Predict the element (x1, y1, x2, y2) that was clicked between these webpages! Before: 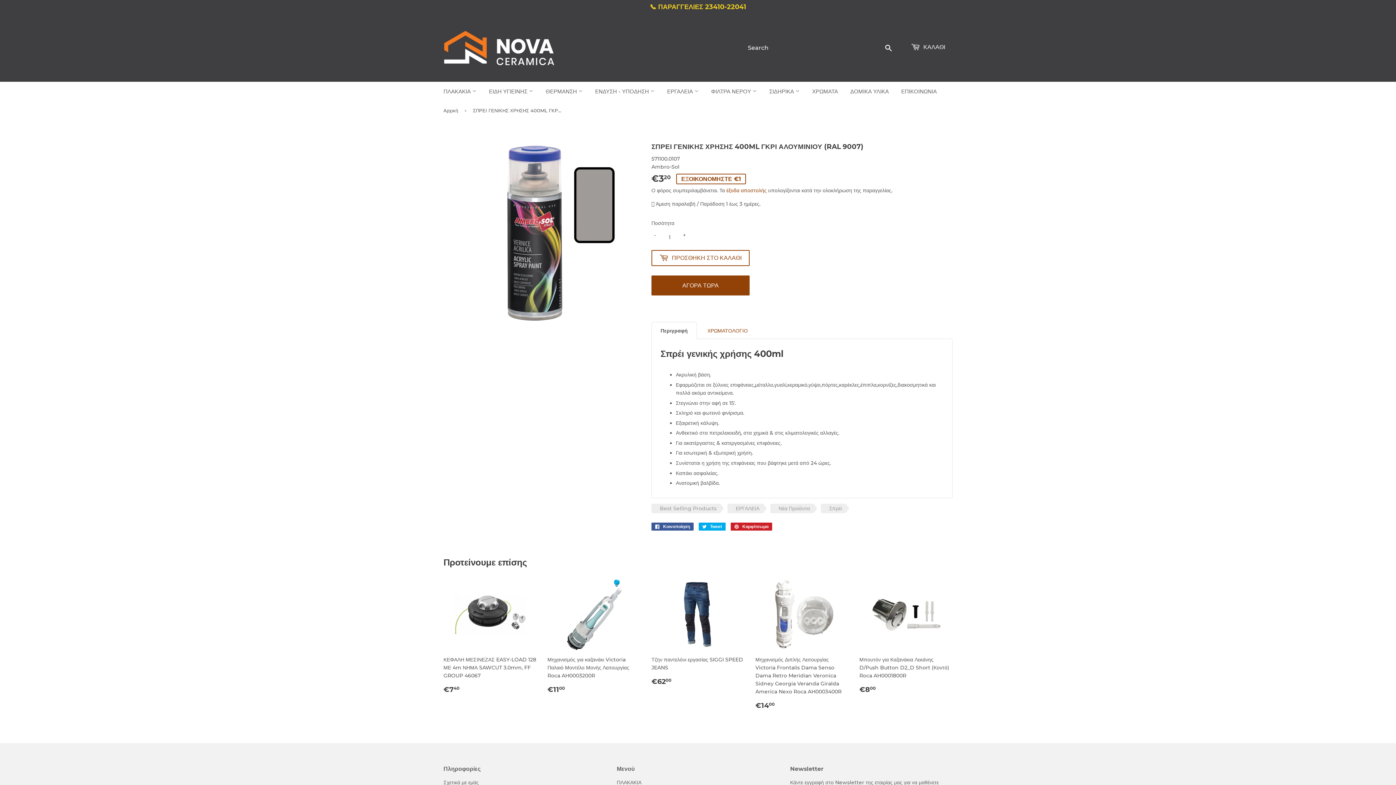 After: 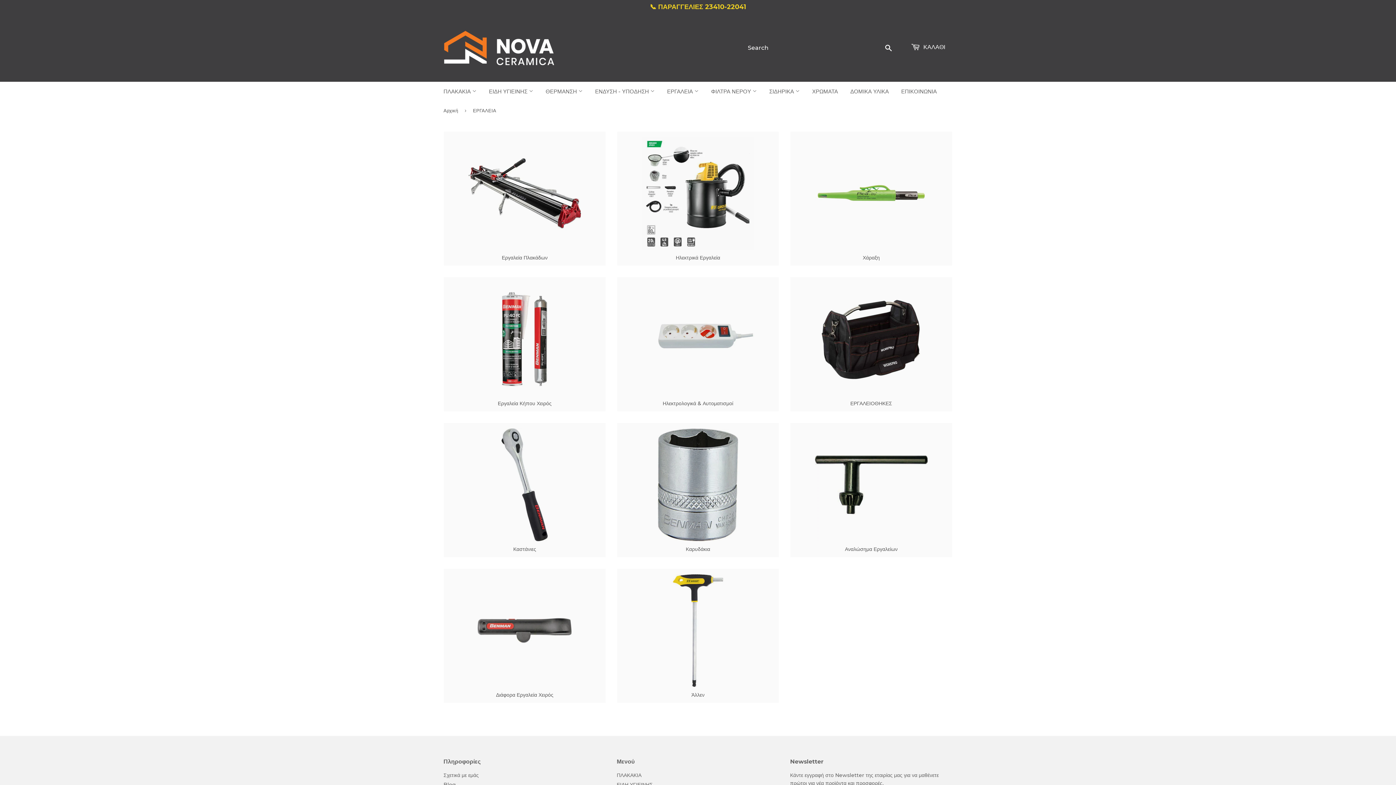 Action: bbox: (727, 503, 766, 513) label: ΕΡΓΑΛΕΙΑ